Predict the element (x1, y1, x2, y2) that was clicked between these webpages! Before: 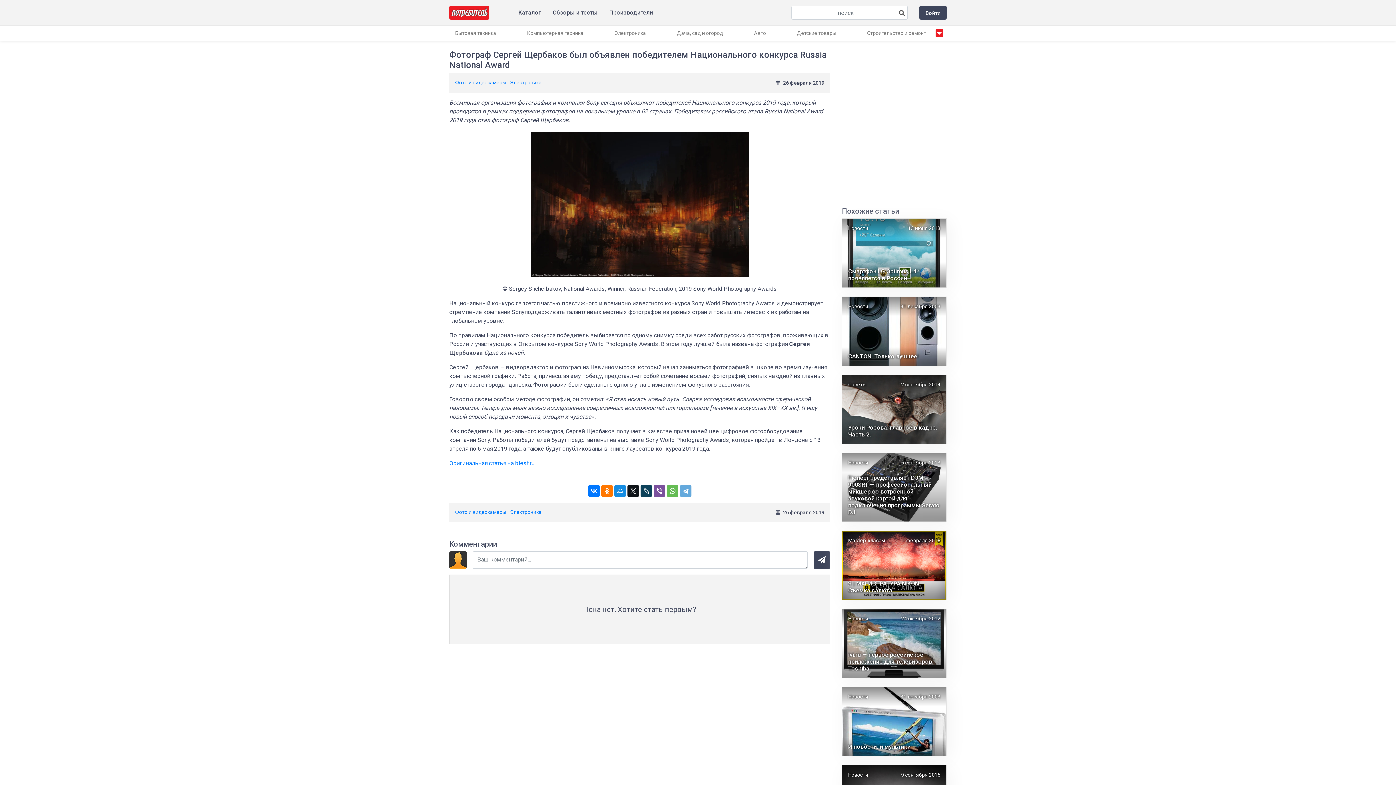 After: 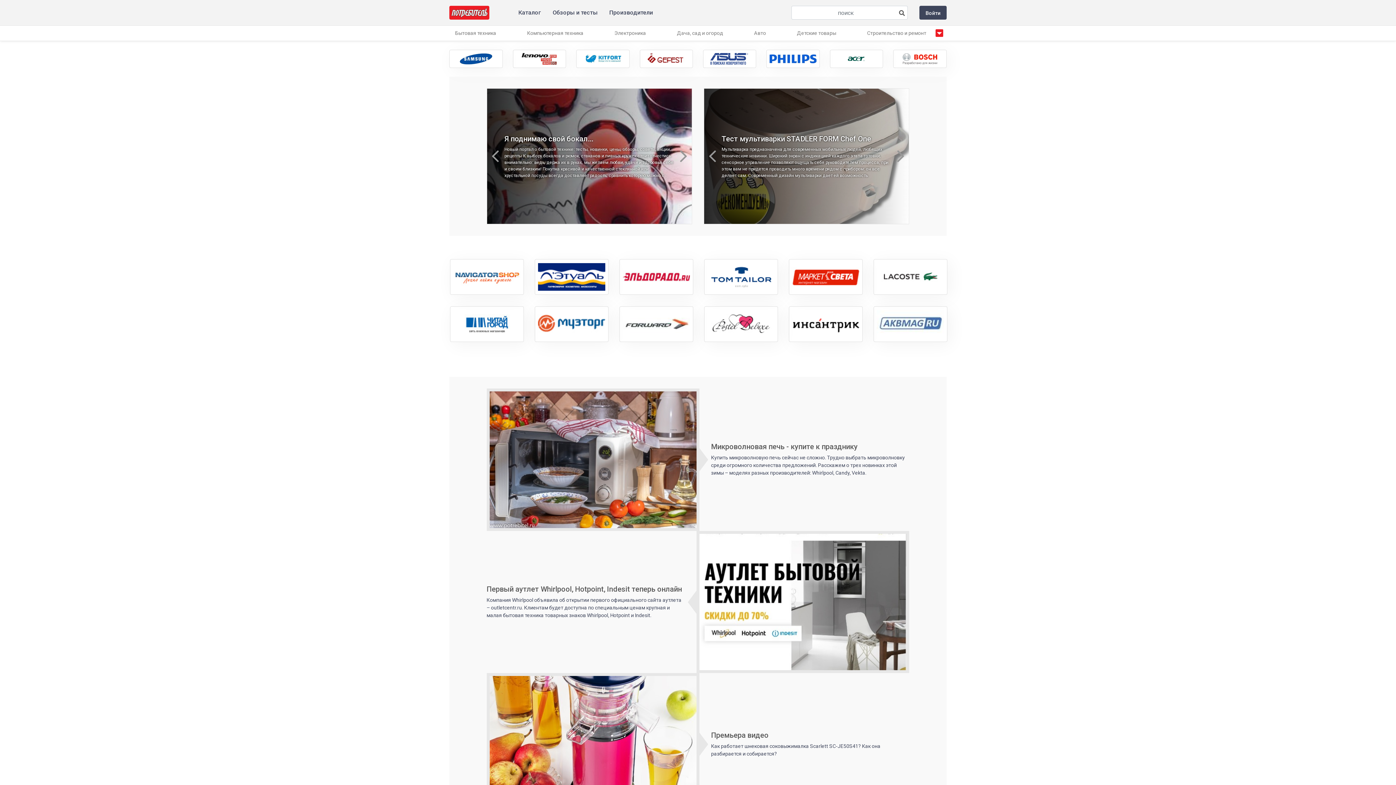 Action: bbox: (449, 5, 489, 19)